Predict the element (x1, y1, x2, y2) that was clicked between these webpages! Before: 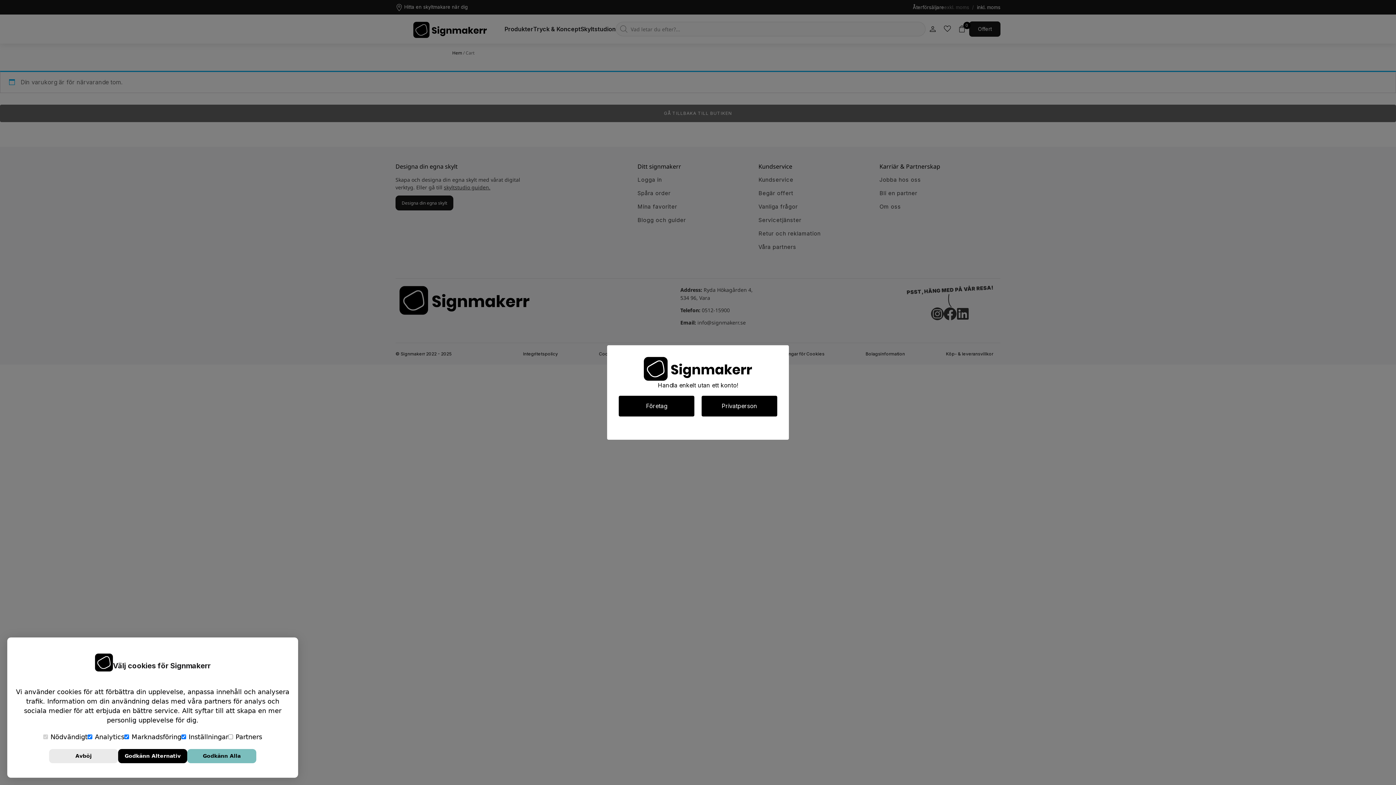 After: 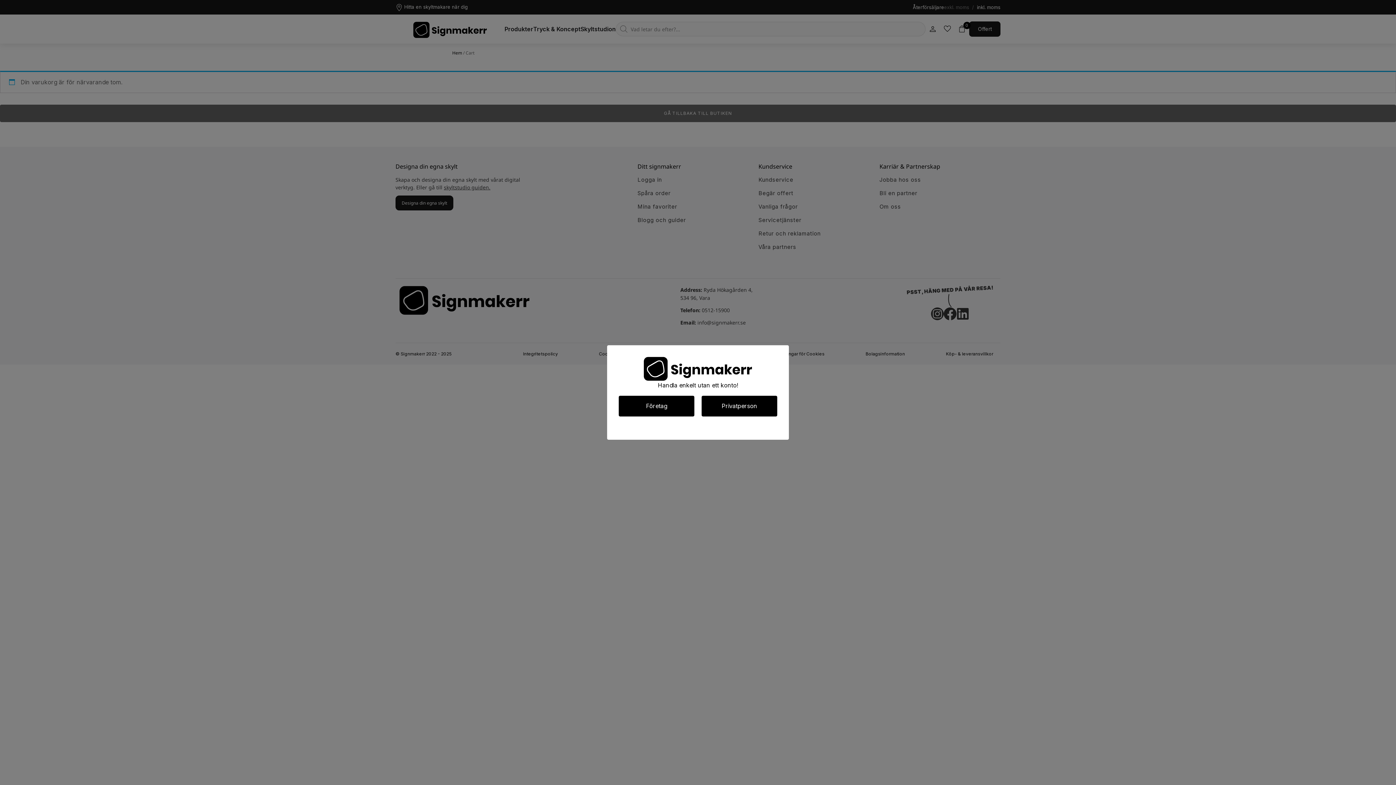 Action: bbox: (118, 749, 187, 763) label: Godkänn Alternativ